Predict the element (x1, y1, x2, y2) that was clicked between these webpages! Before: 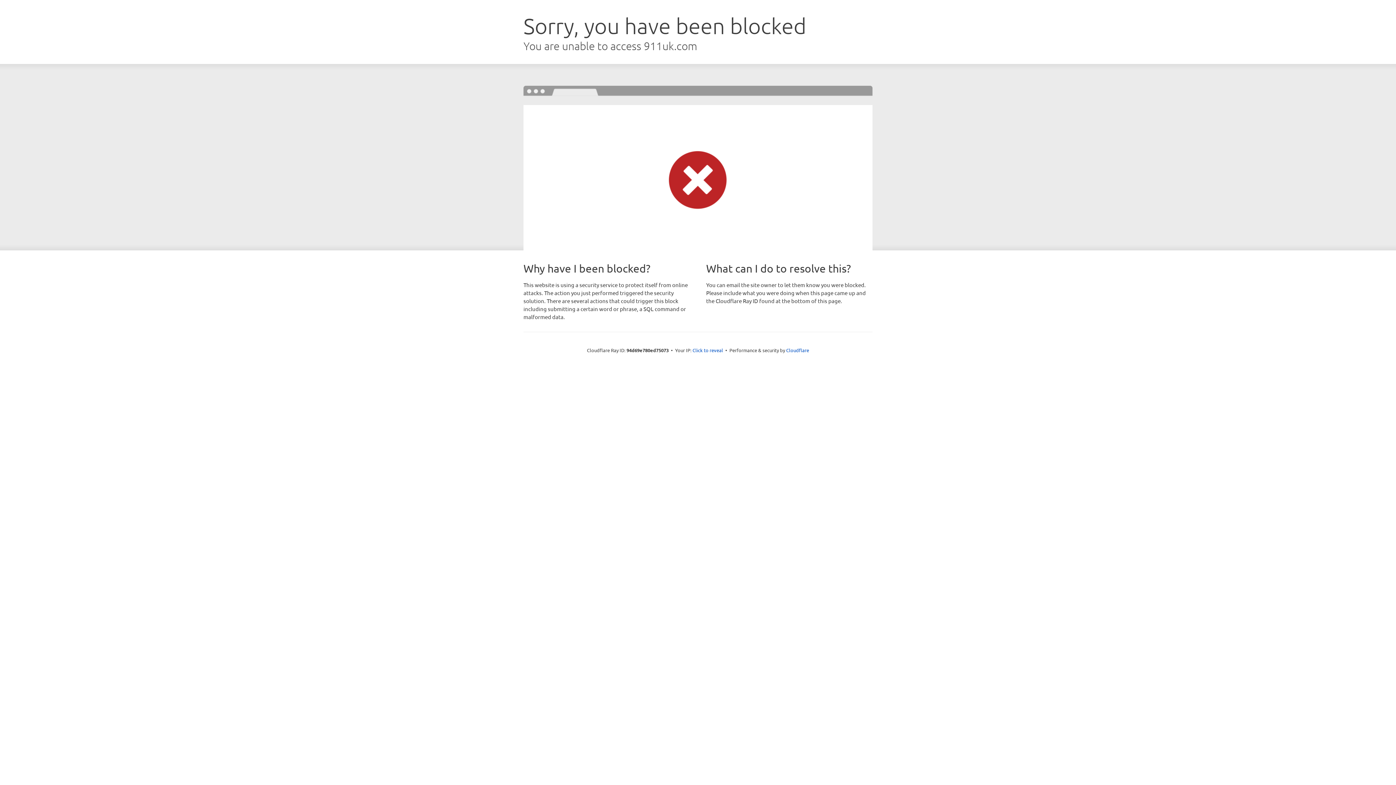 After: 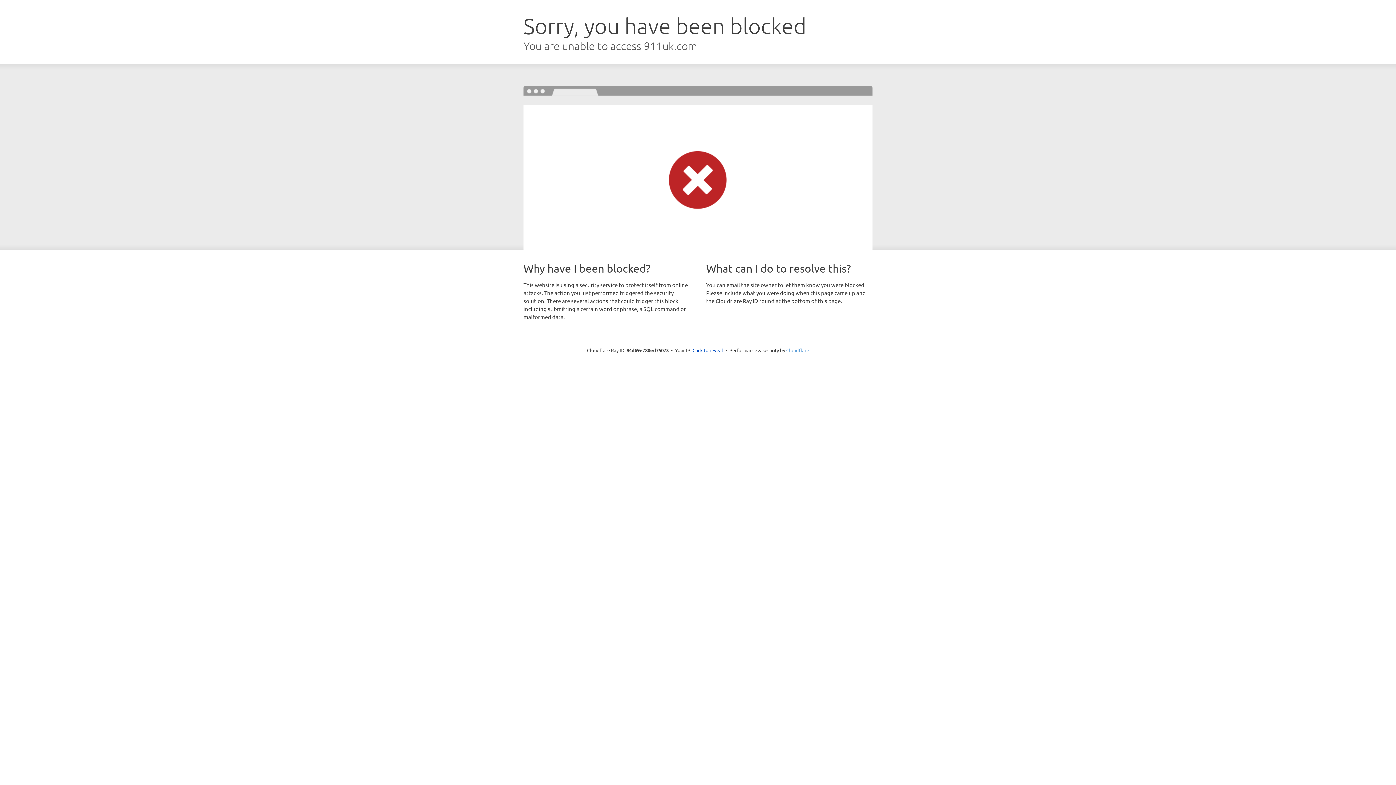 Action: bbox: (786, 347, 809, 353) label: Cloudflare